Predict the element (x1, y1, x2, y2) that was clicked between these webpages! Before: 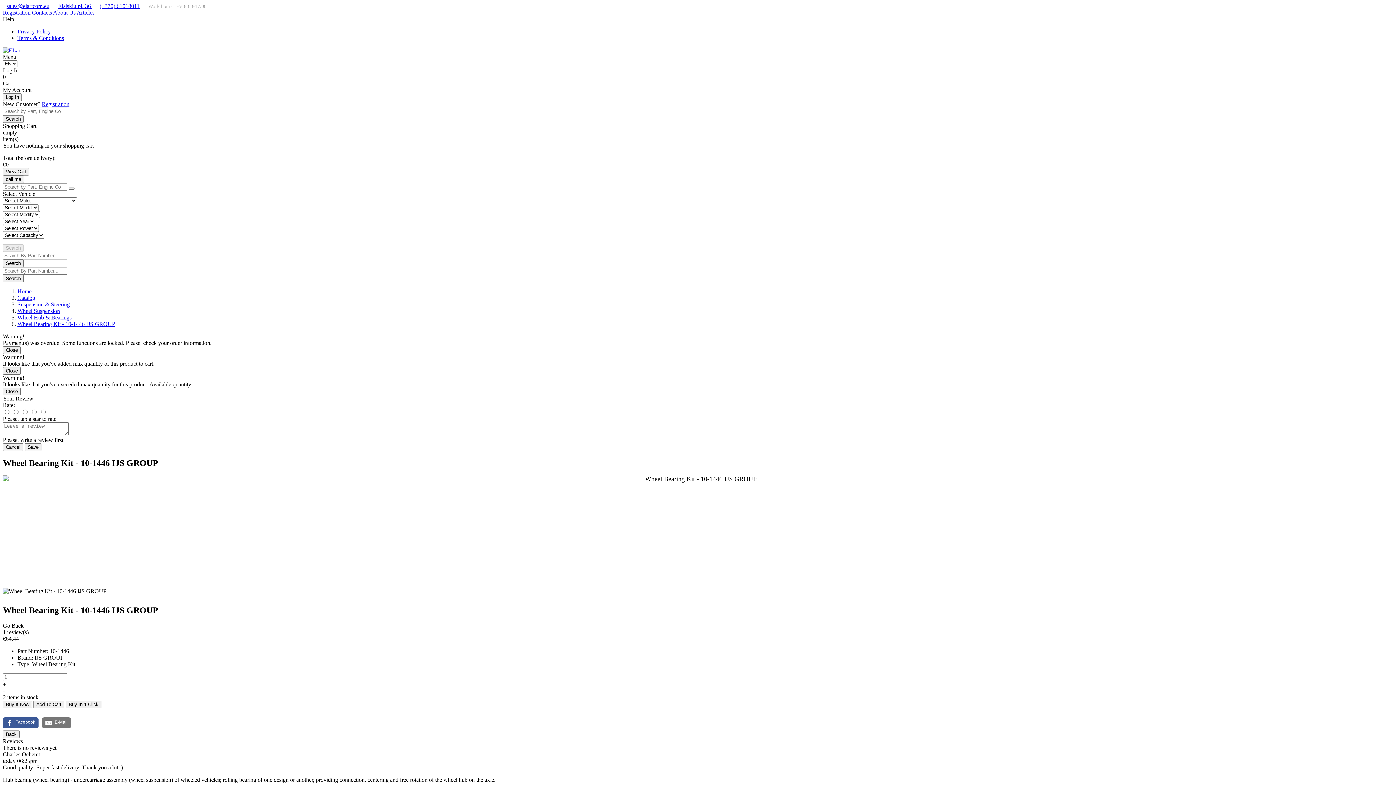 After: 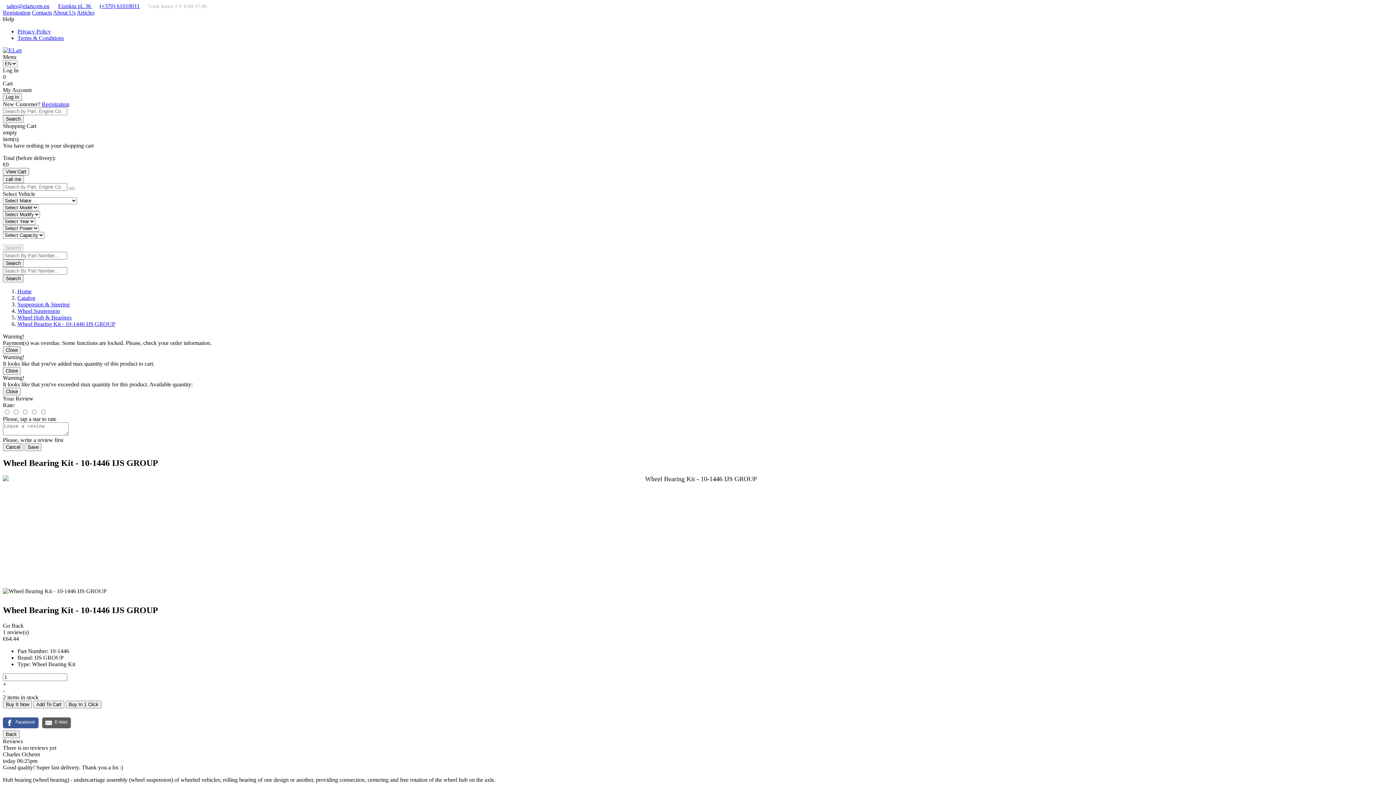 Action: label: E-Mail bbox: (42, 717, 70, 728)